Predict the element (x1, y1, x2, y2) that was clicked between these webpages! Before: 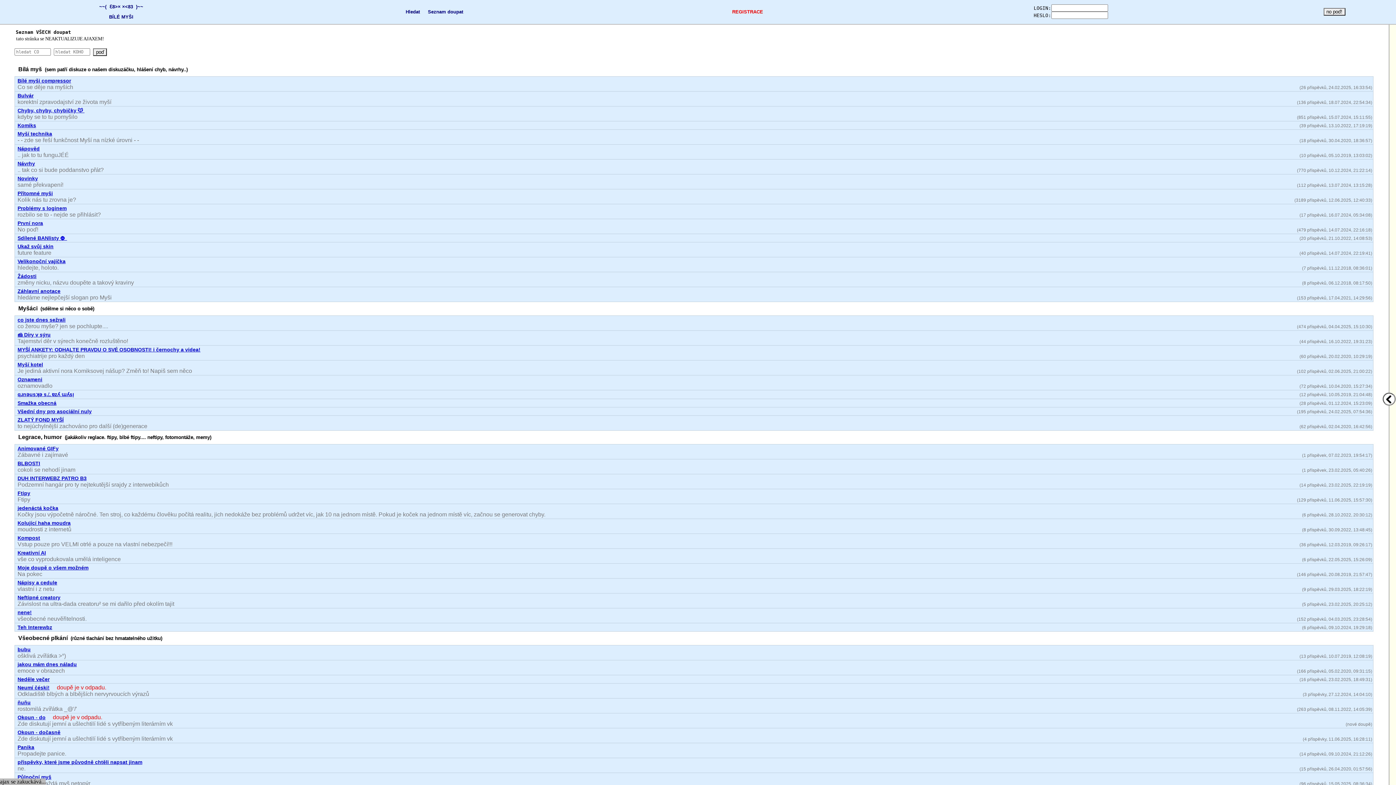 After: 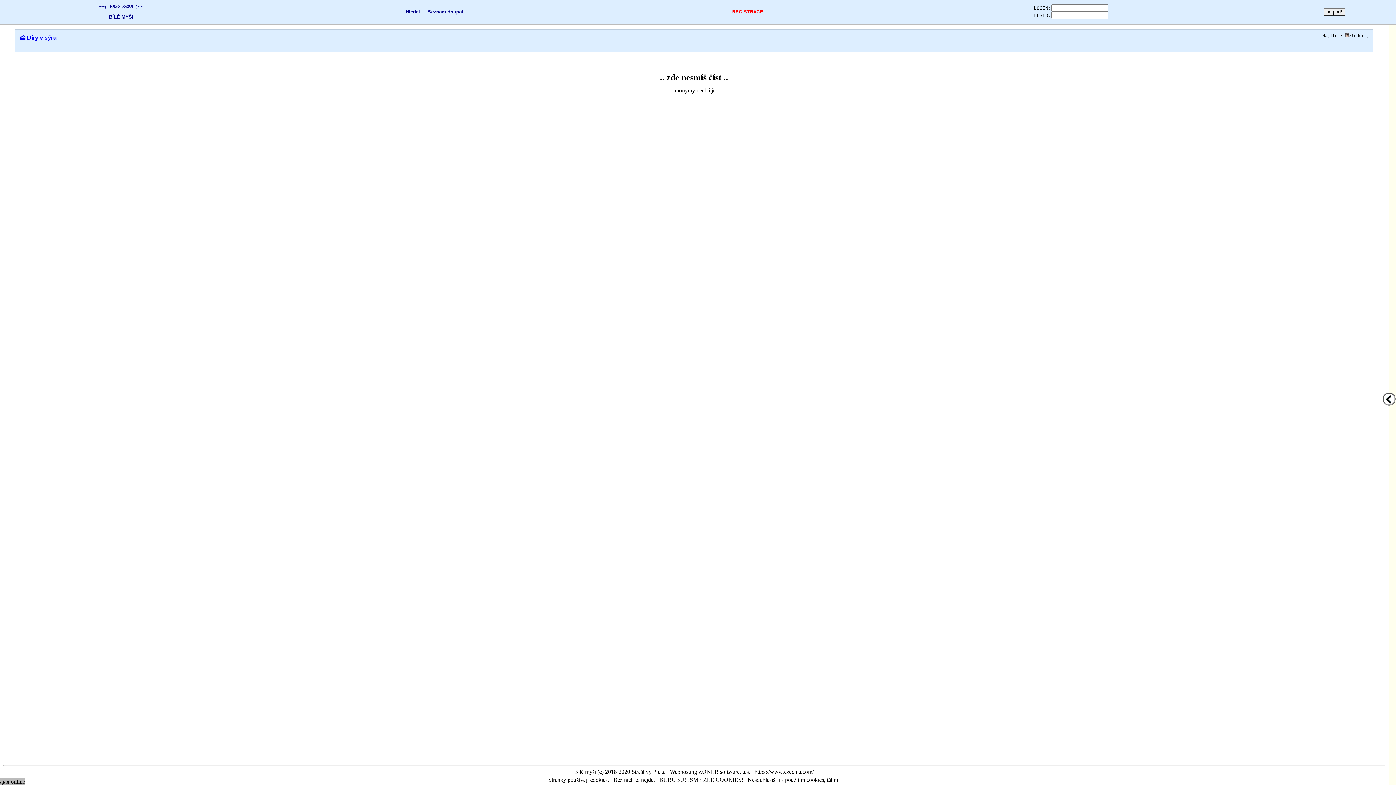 Action: label: 🧀 Díry v sýru bbox: (17, 332, 50, 337)